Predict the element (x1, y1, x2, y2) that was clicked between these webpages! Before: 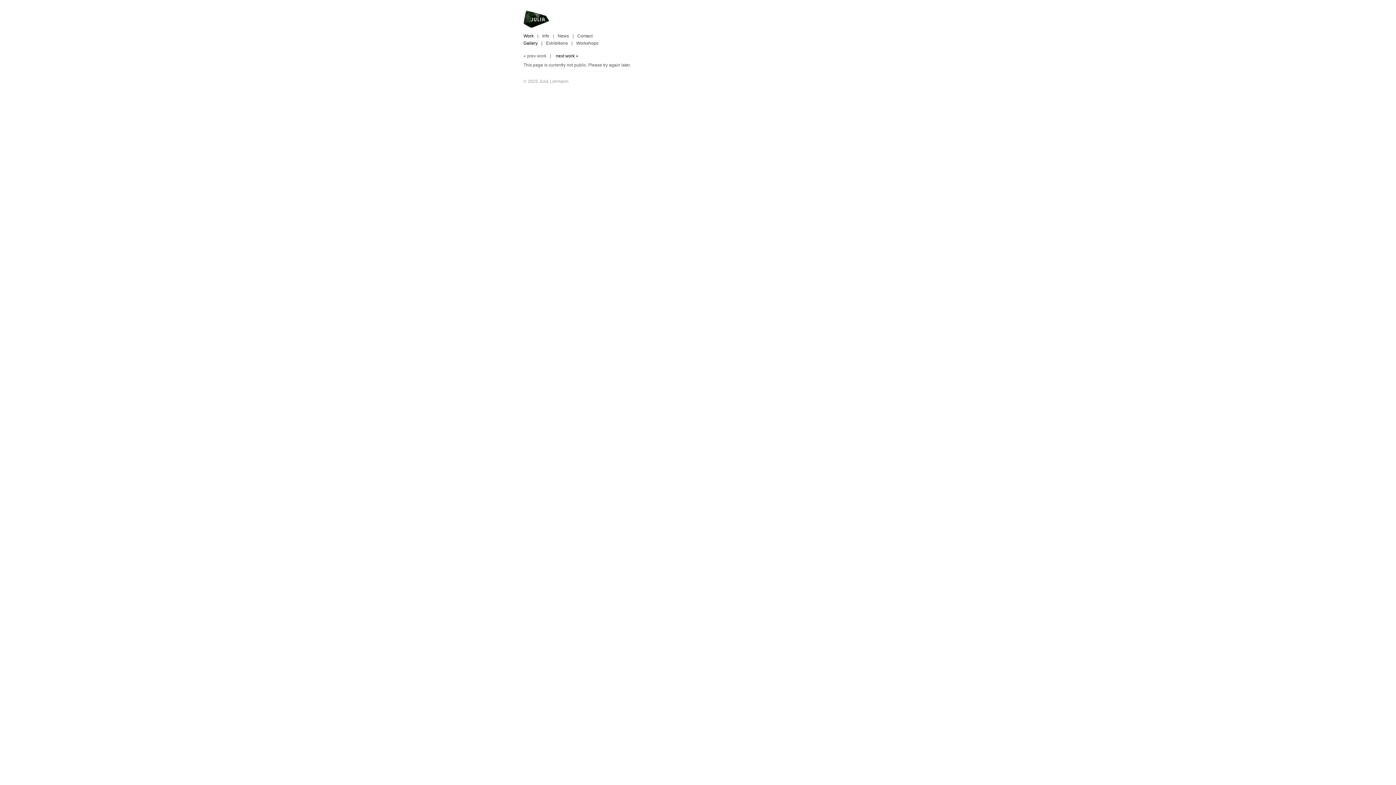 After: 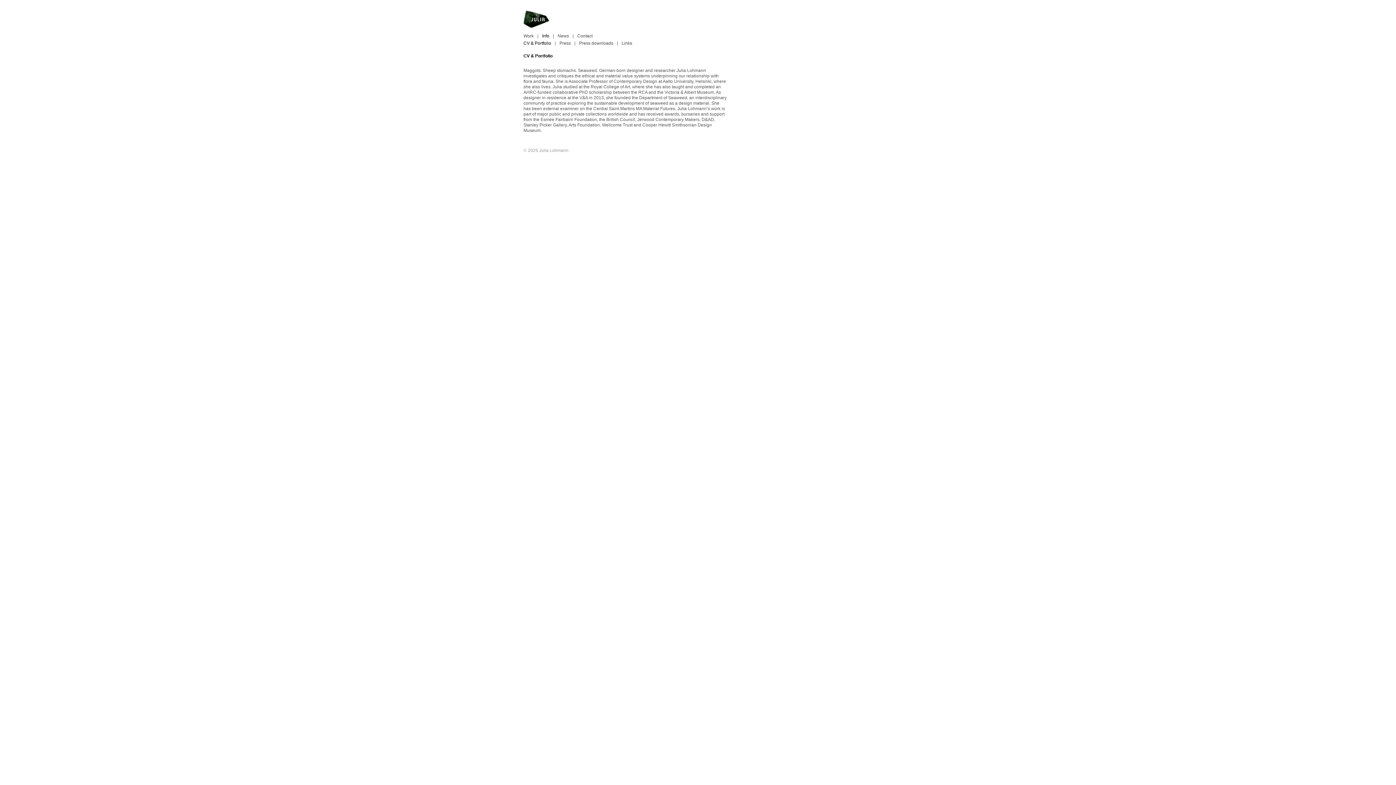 Action: bbox: (538, 33, 553, 38) label: Info